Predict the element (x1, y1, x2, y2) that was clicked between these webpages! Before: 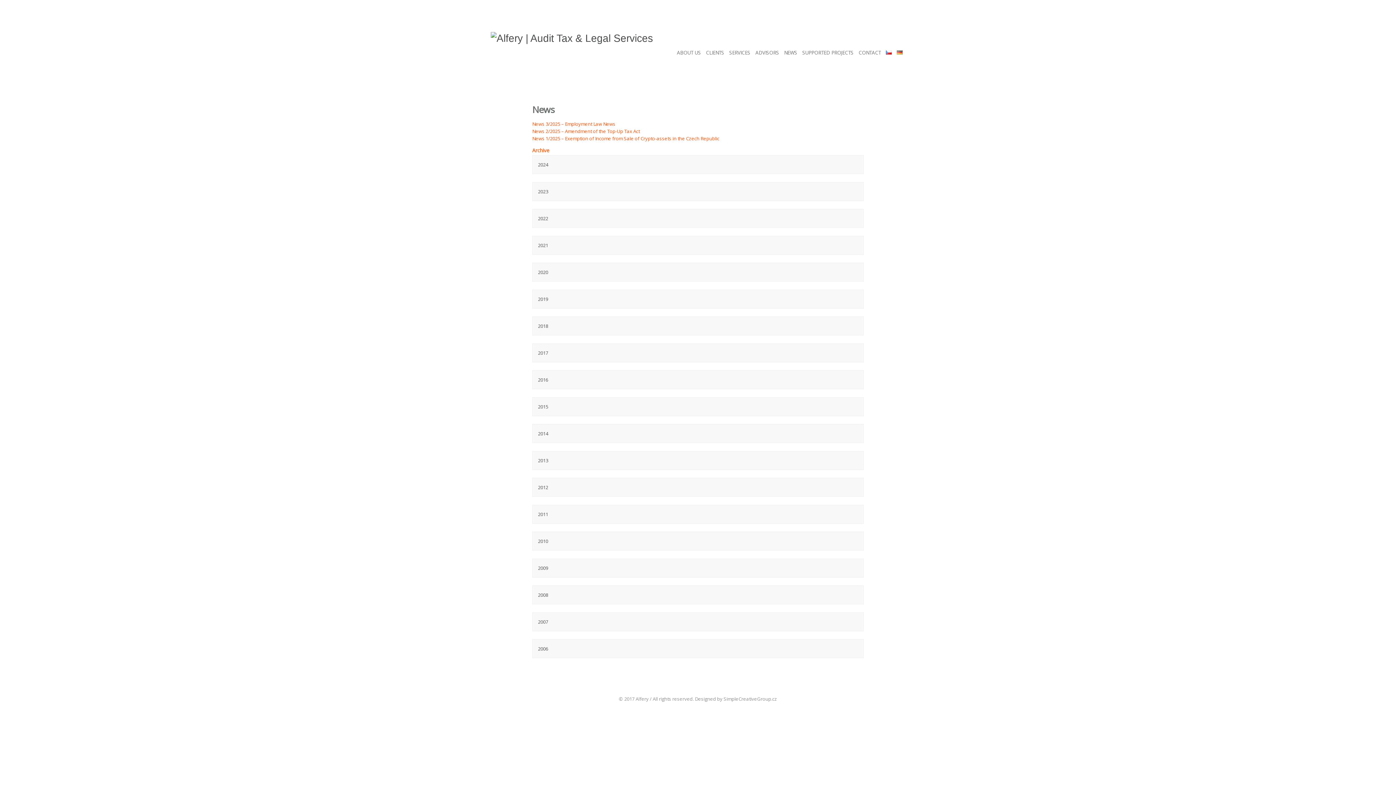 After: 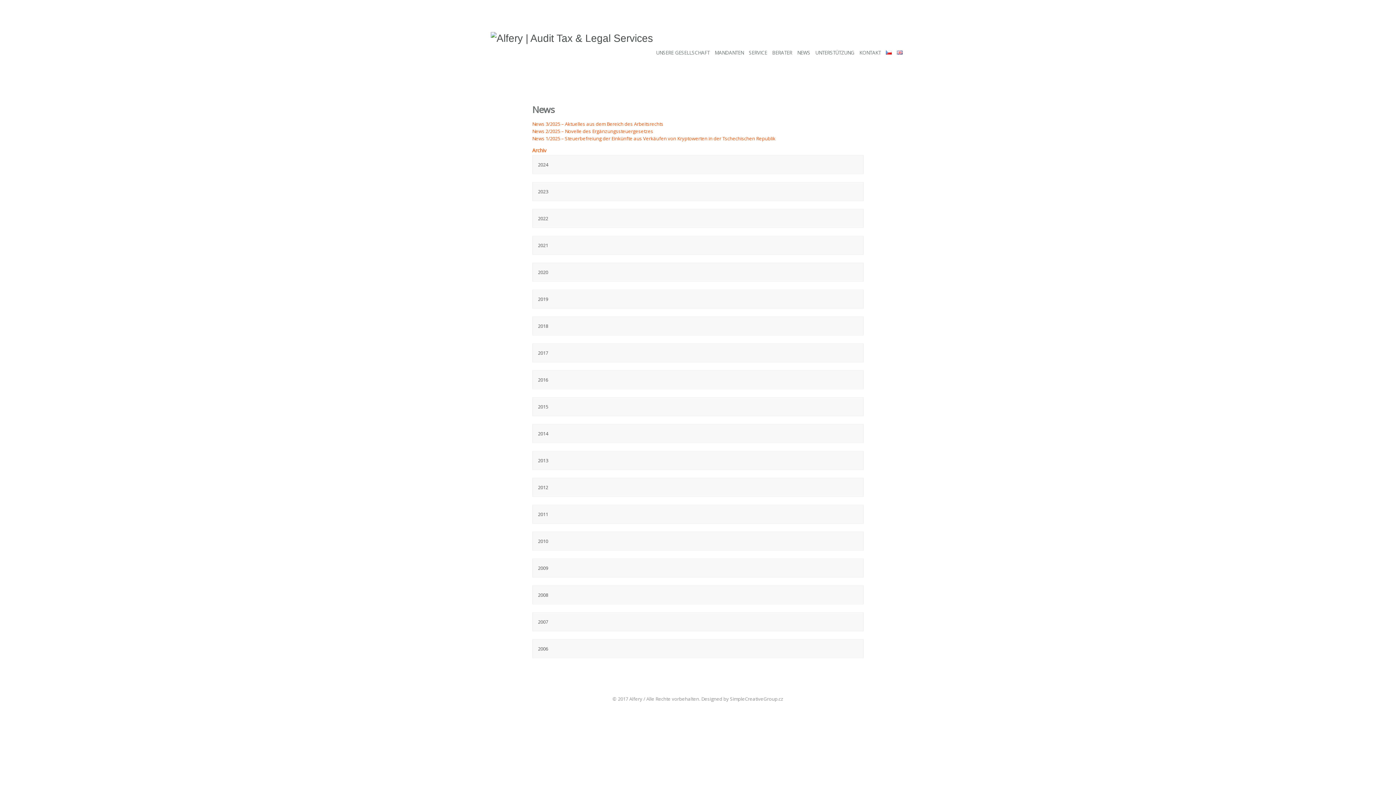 Action: bbox: (894, 45, 905, 60)